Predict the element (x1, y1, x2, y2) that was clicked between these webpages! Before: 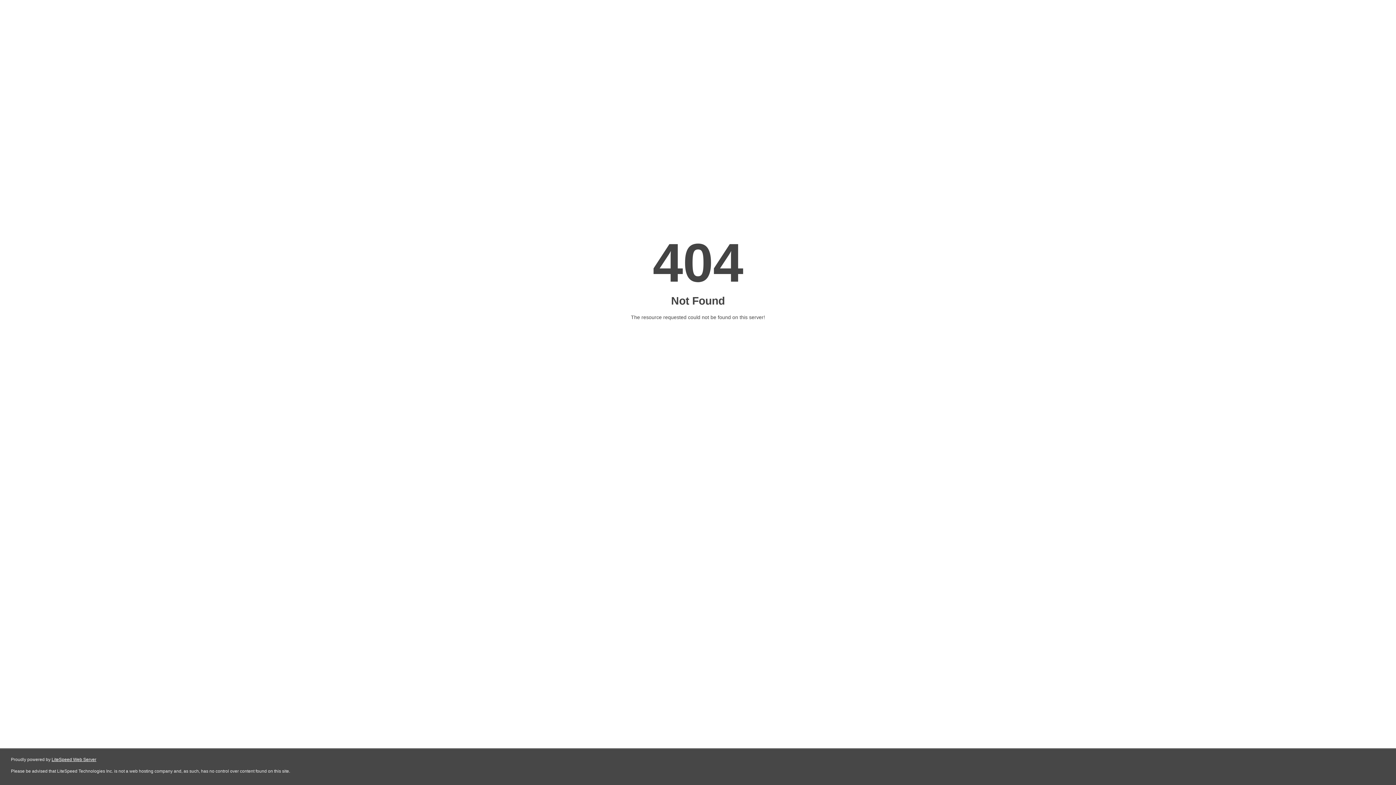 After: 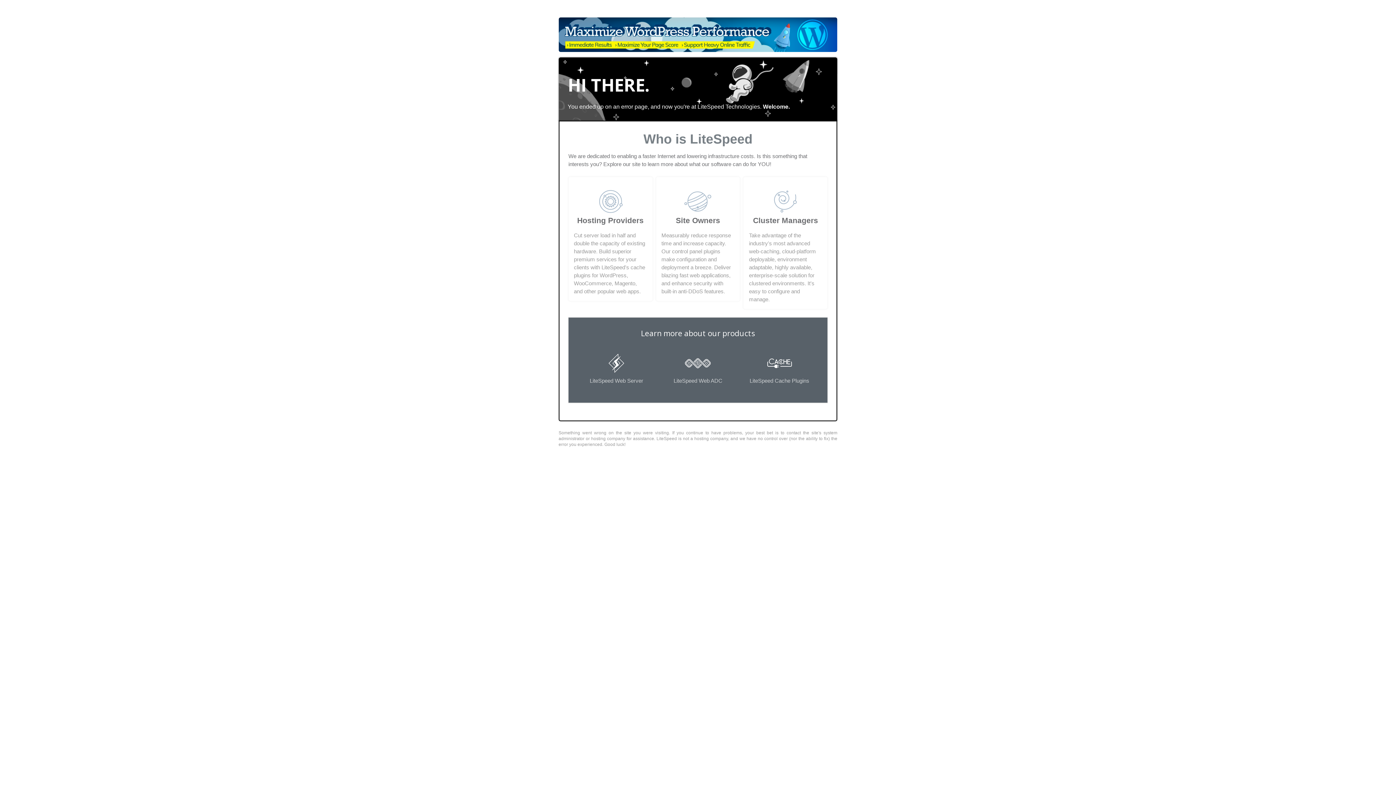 Action: label: LiteSpeed Web Server bbox: (51, 757, 96, 762)